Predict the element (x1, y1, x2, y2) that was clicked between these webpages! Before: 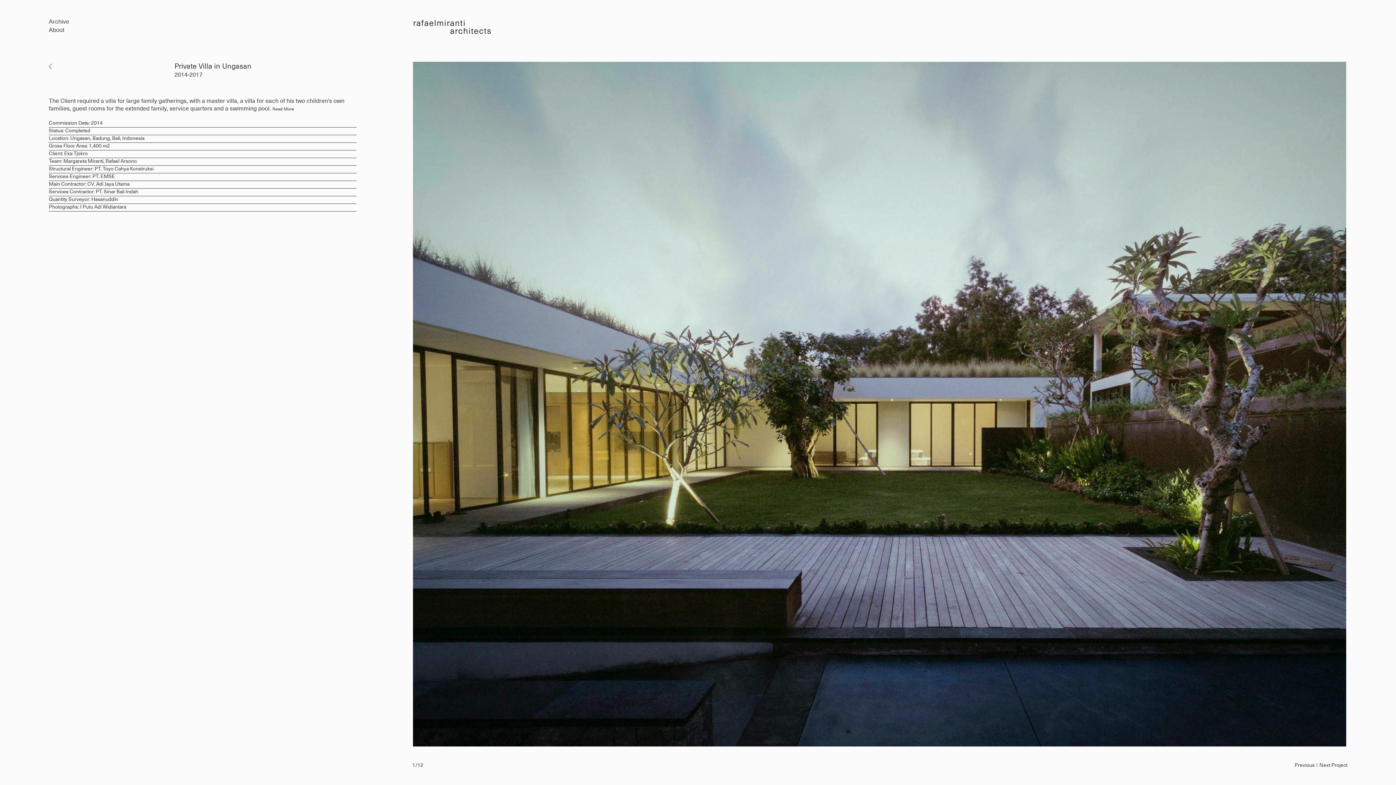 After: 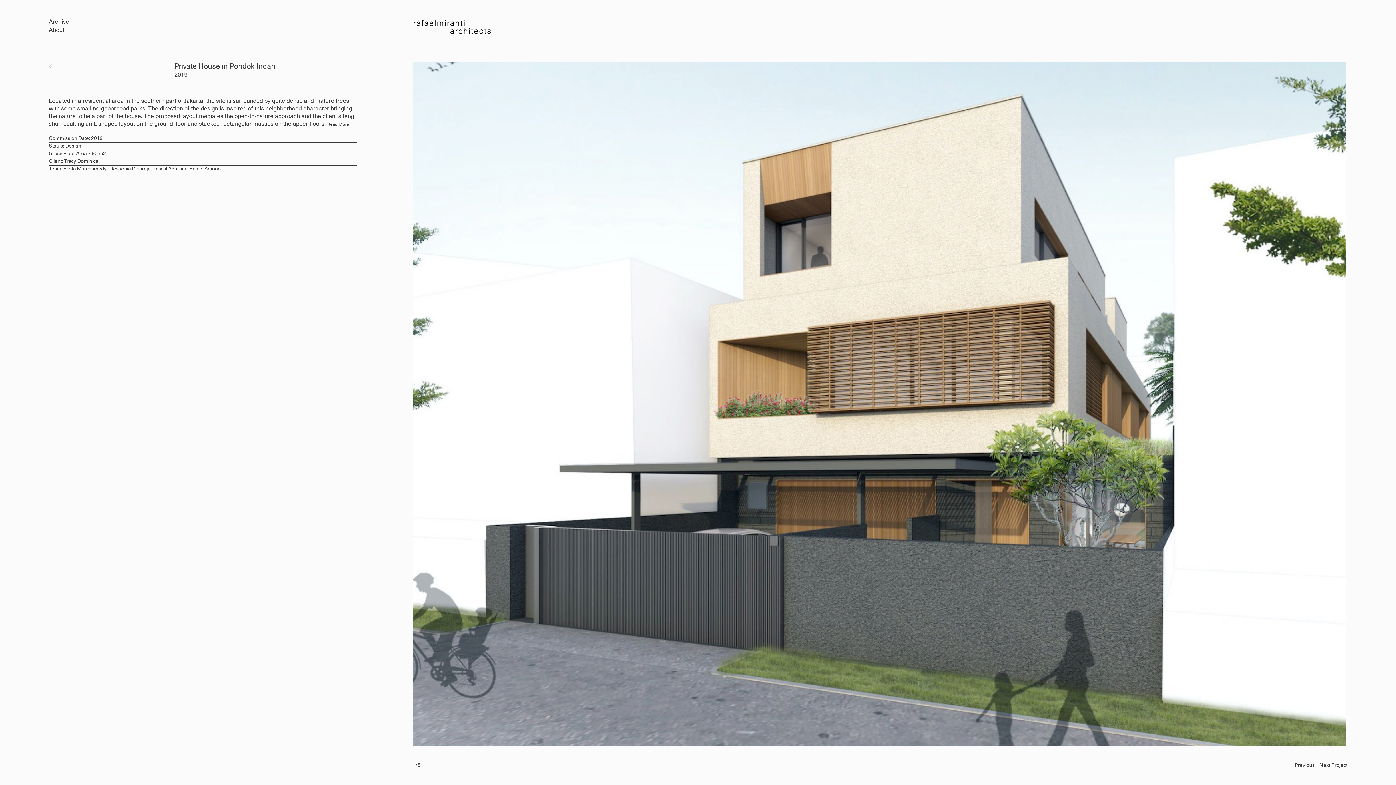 Action: label: Previous bbox: (1295, 761, 1315, 769)